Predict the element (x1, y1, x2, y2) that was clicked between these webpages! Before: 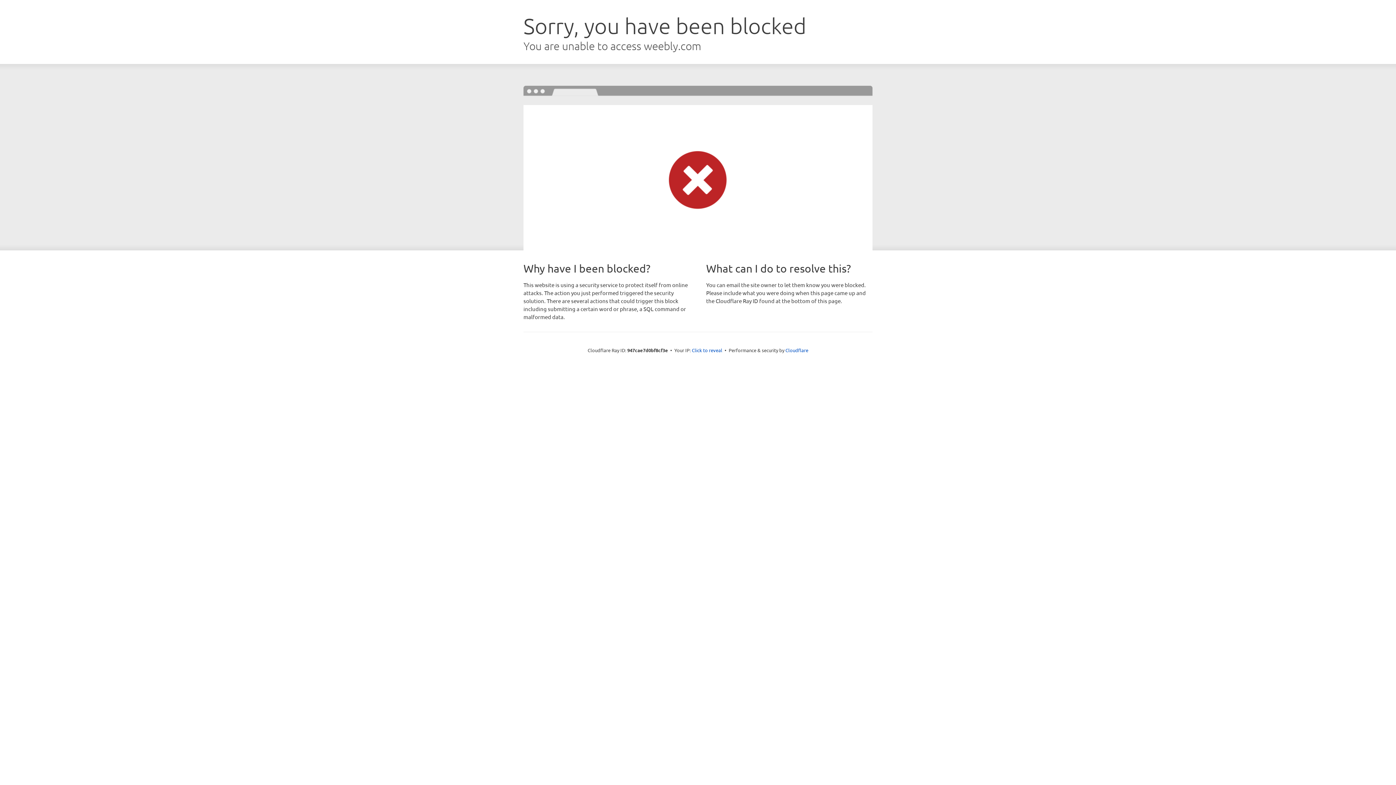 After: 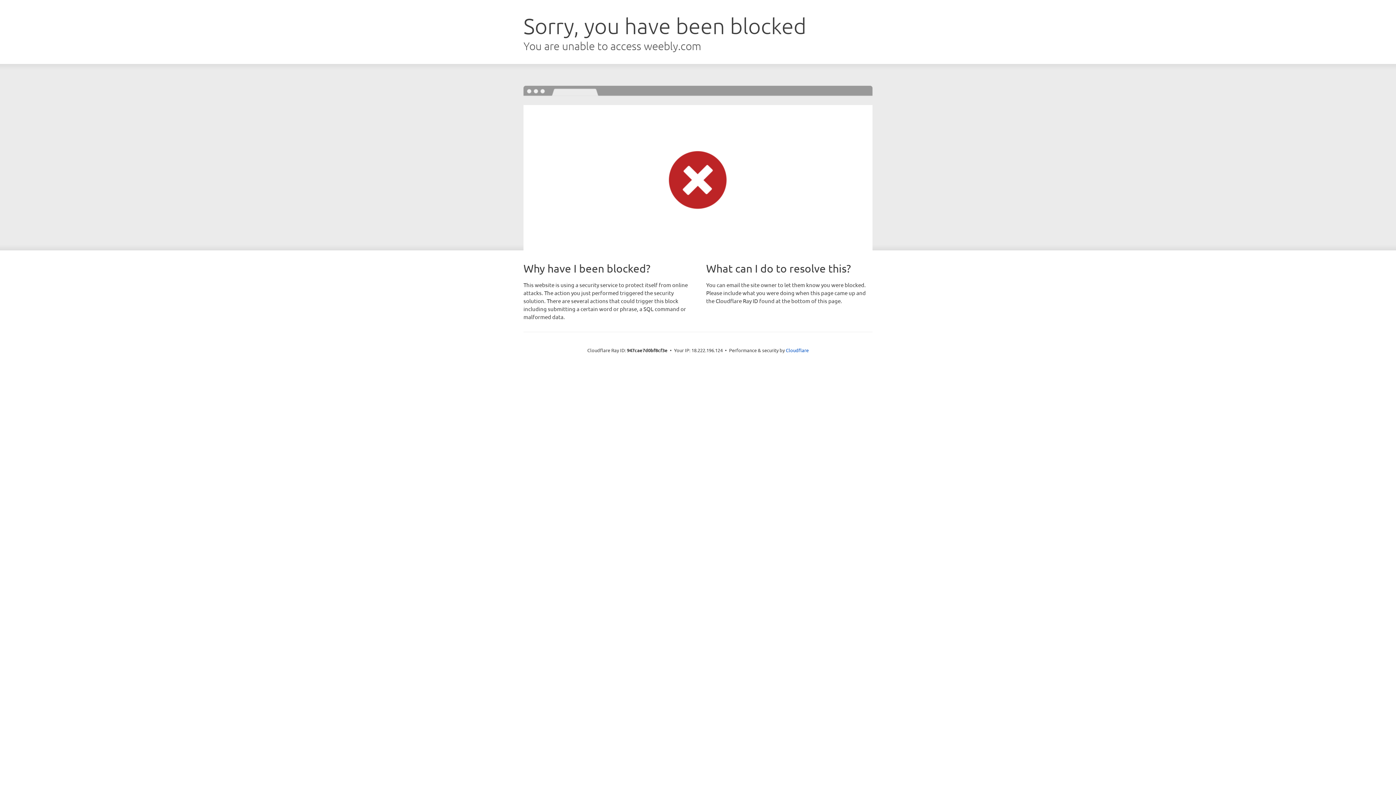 Action: label: Click to reveal bbox: (692, 346, 722, 353)